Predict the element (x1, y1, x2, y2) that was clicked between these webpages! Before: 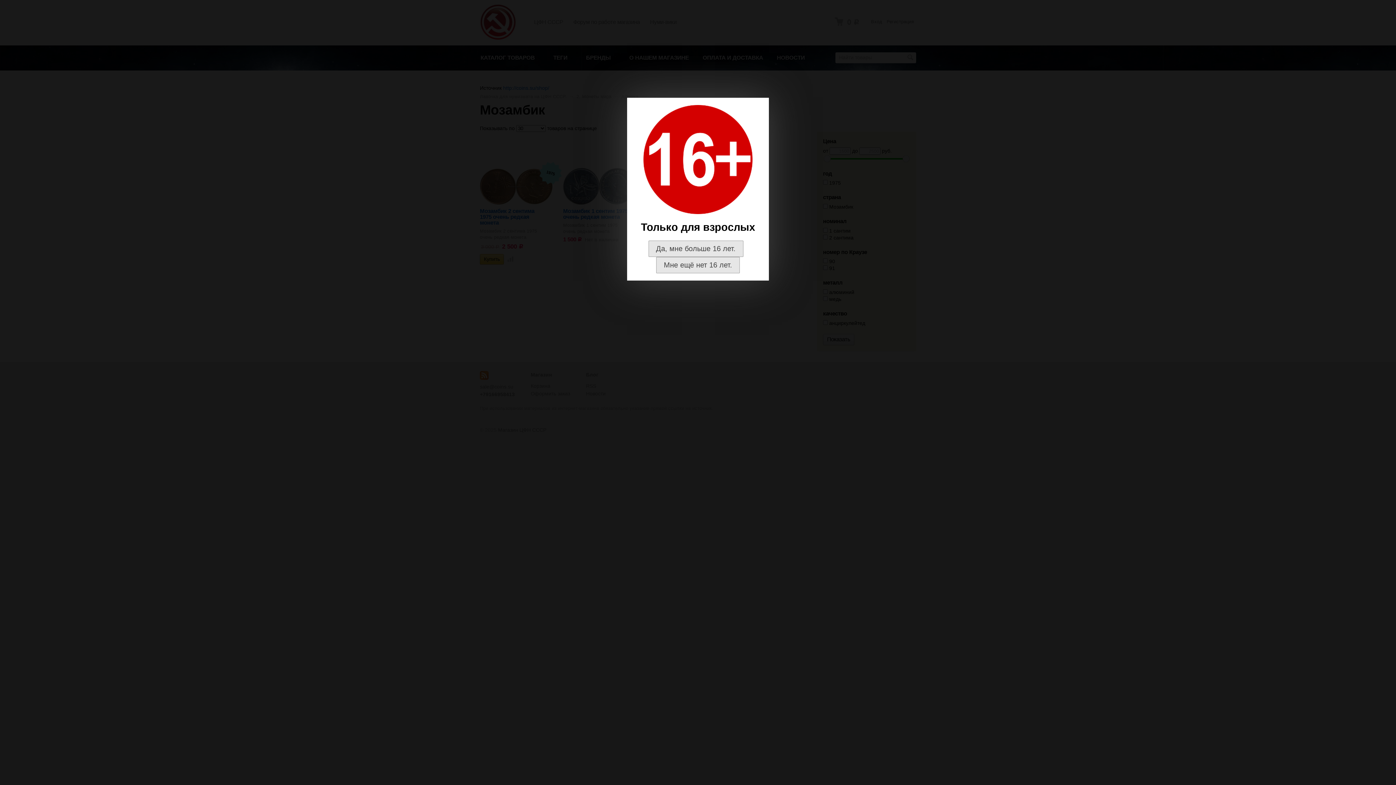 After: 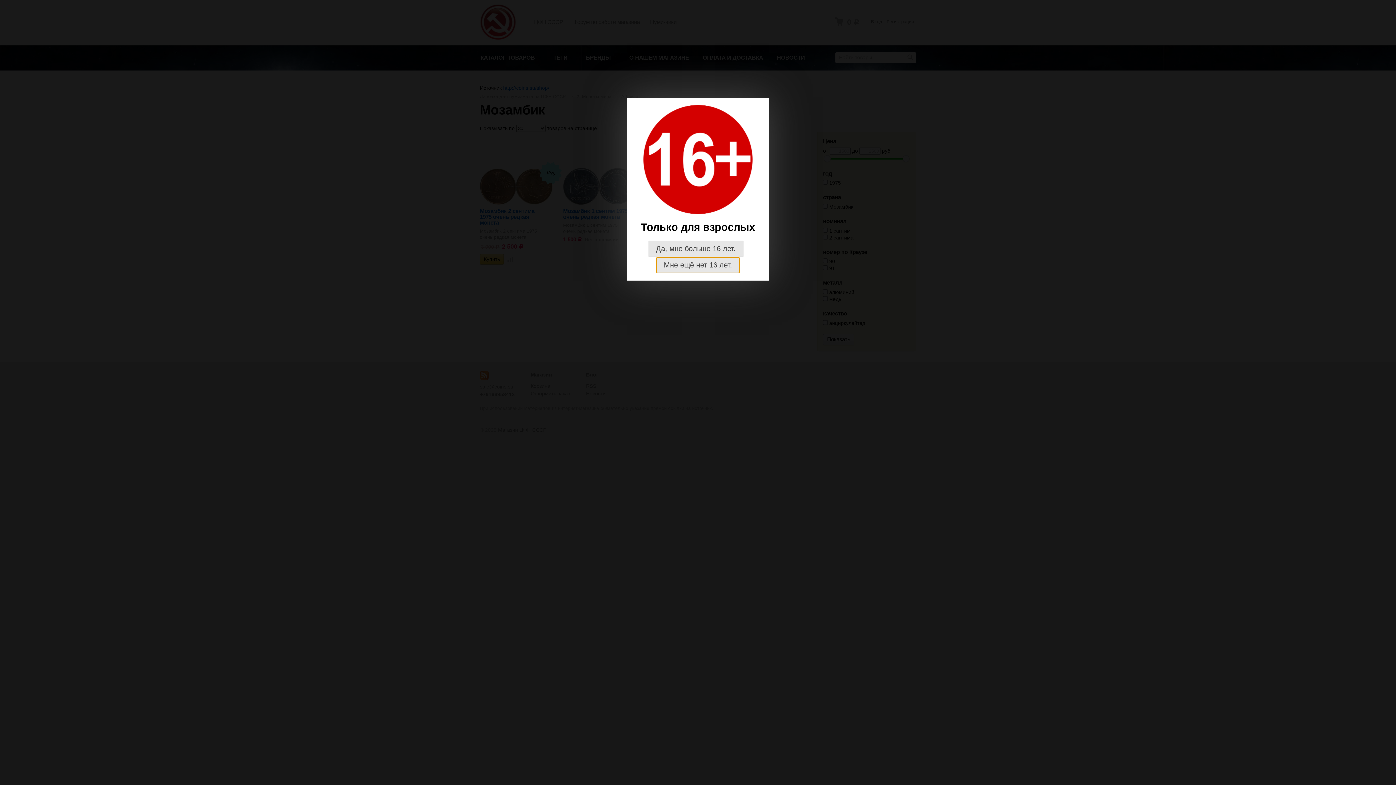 Action: bbox: (656, 257, 740, 273) label: Мне ещё нет 16 лет.